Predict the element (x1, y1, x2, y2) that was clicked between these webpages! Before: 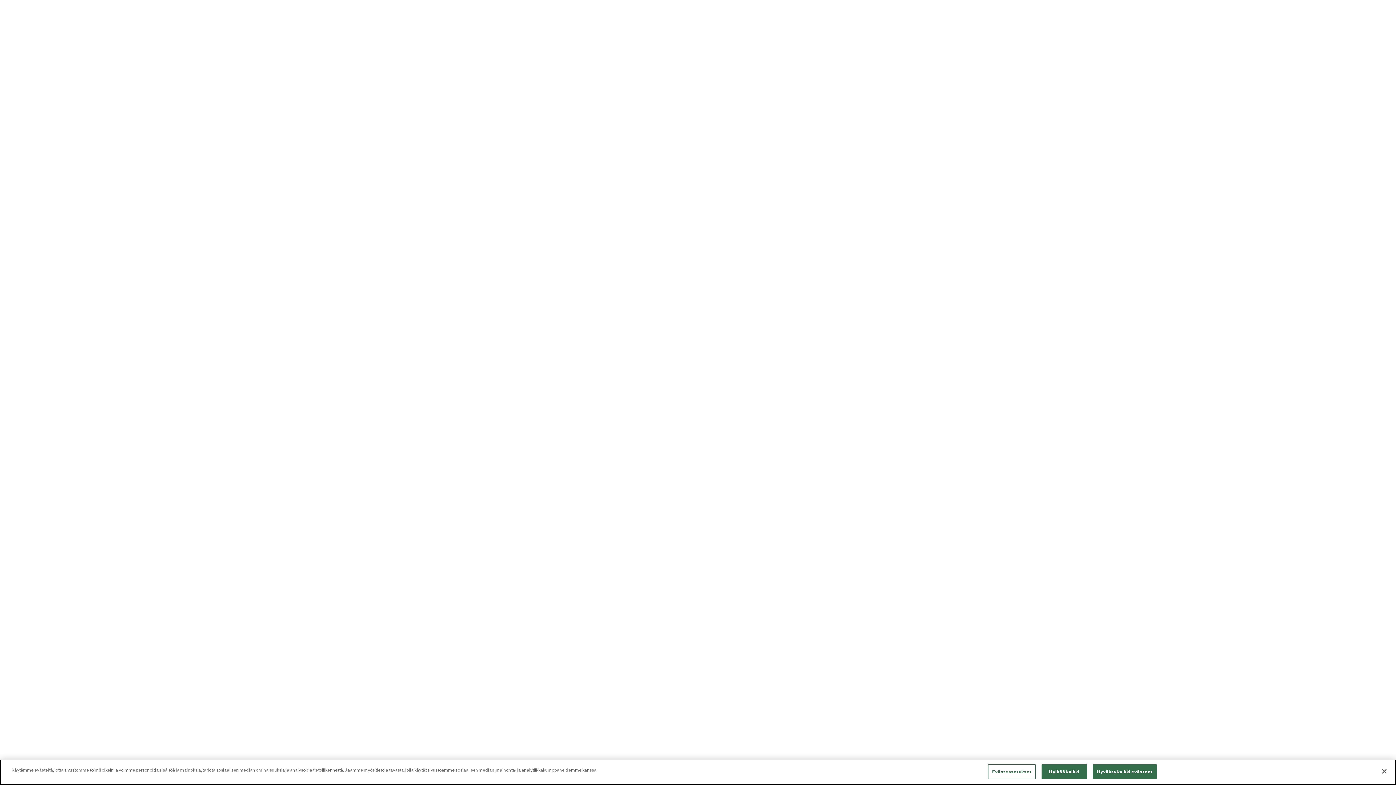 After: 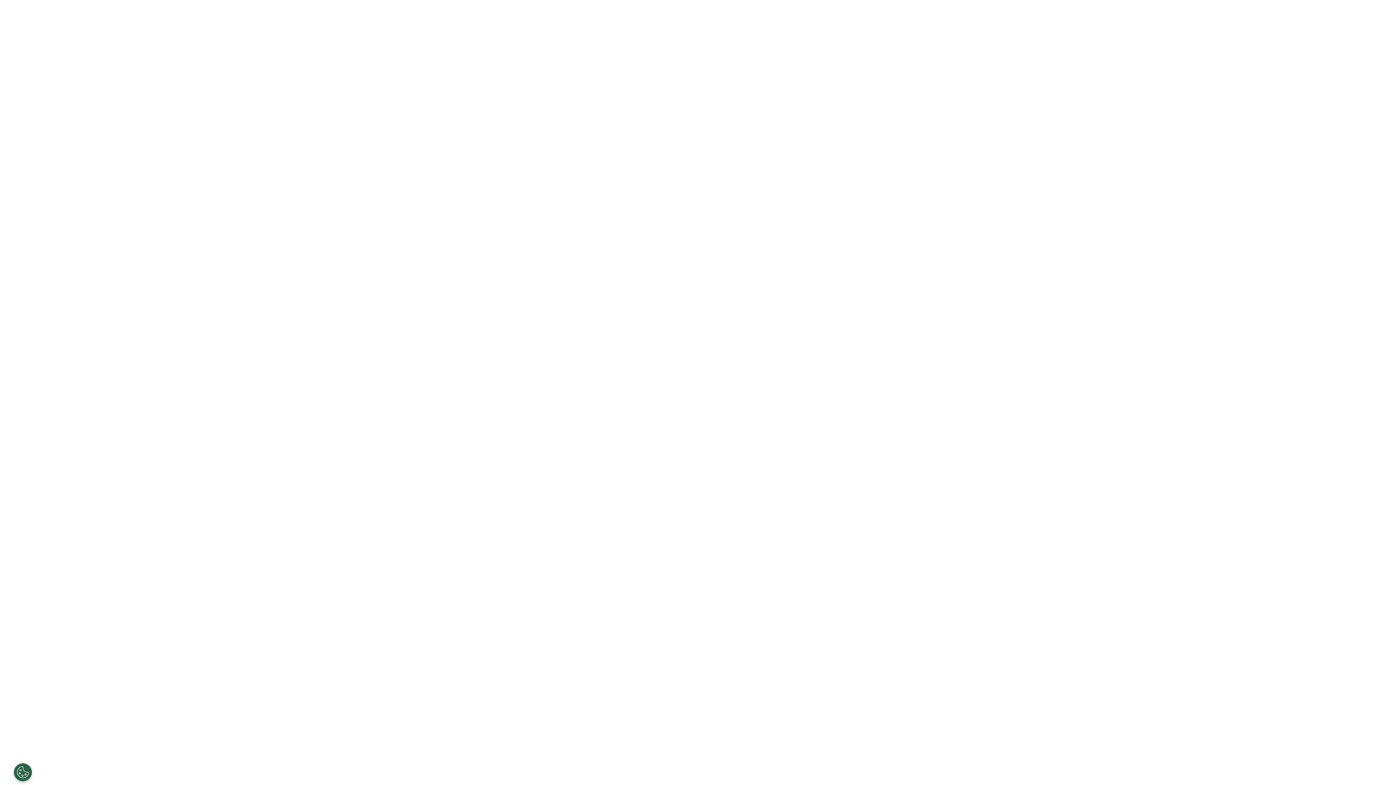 Action: label: Hyväksy kaikki evästeet bbox: (1093, 764, 1157, 779)